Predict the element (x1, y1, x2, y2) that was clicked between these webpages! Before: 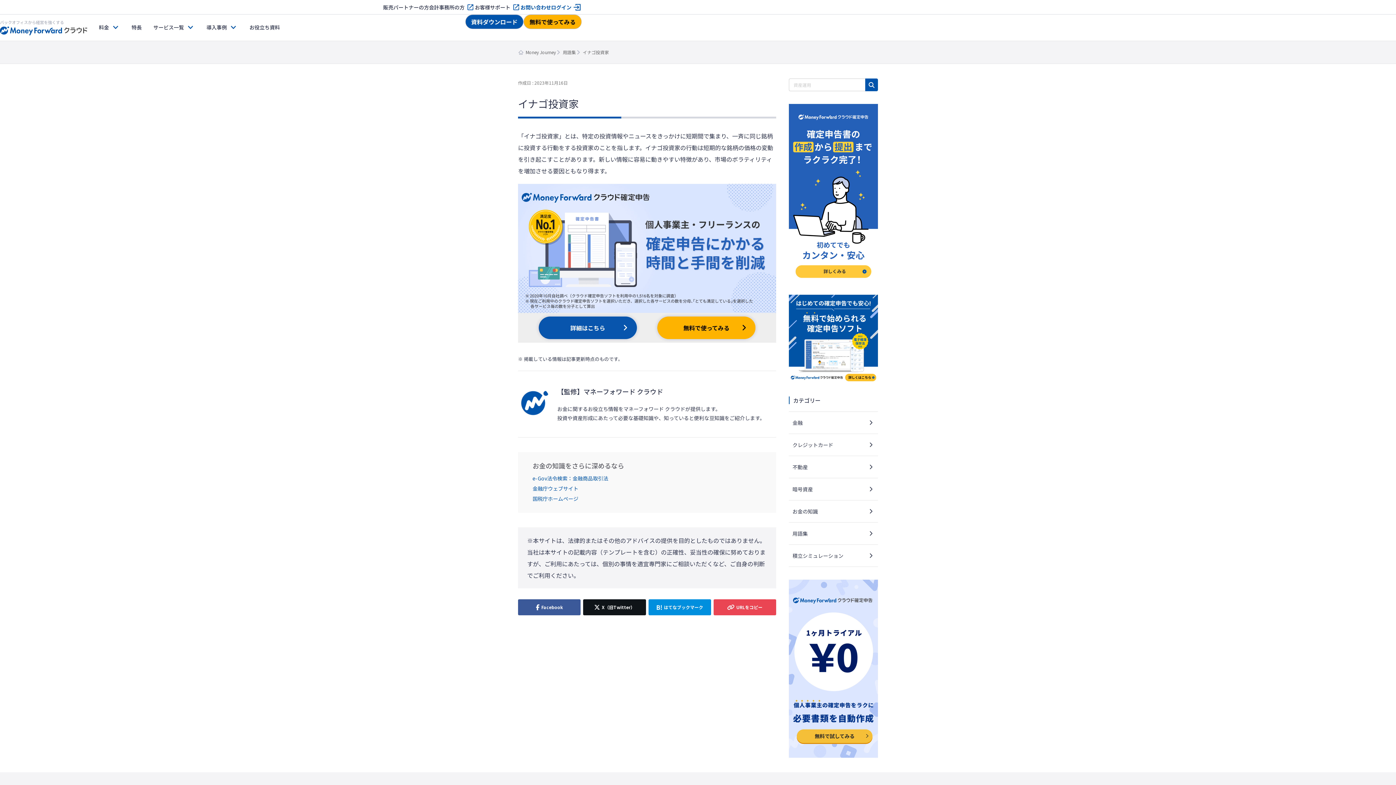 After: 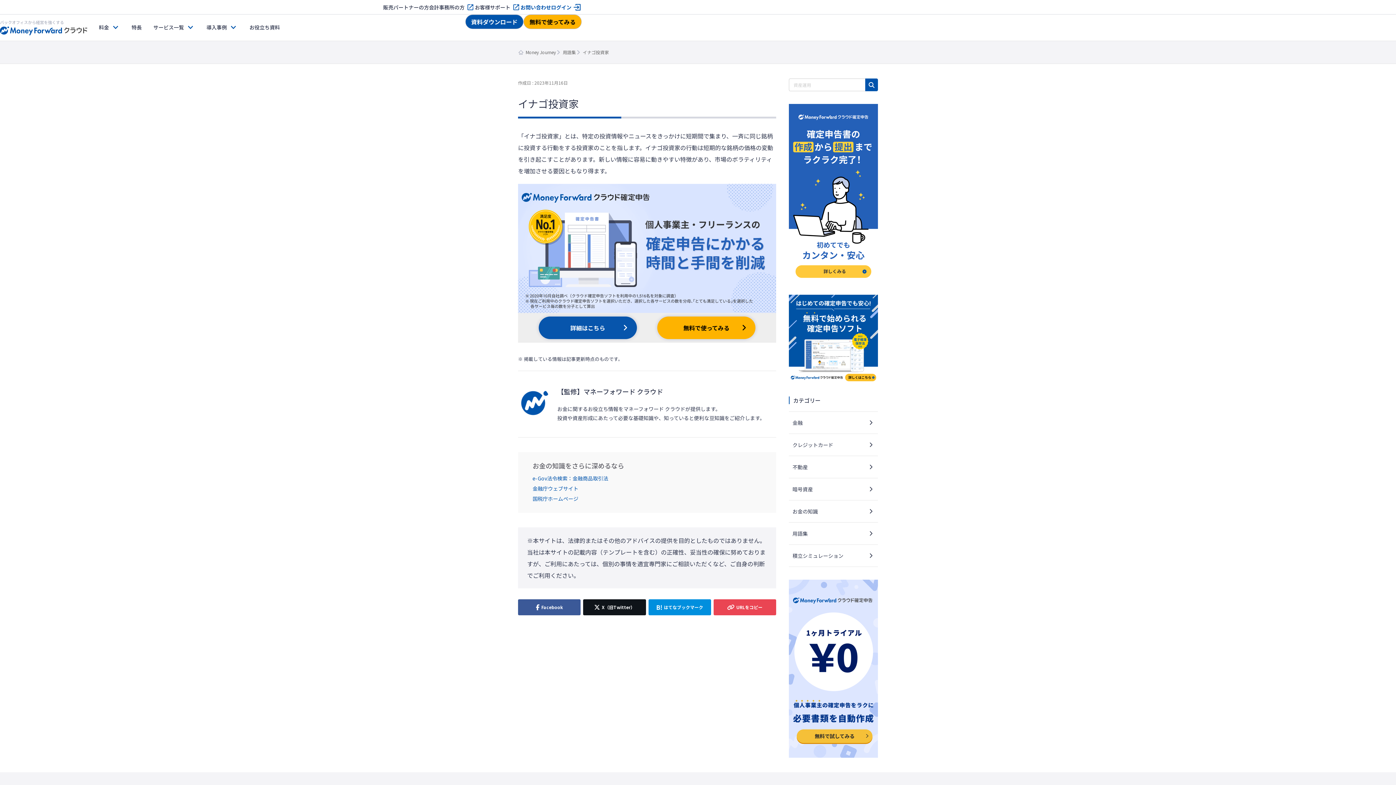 Action: bbox: (532, 485, 578, 492) label: 金融庁ウェブサイト